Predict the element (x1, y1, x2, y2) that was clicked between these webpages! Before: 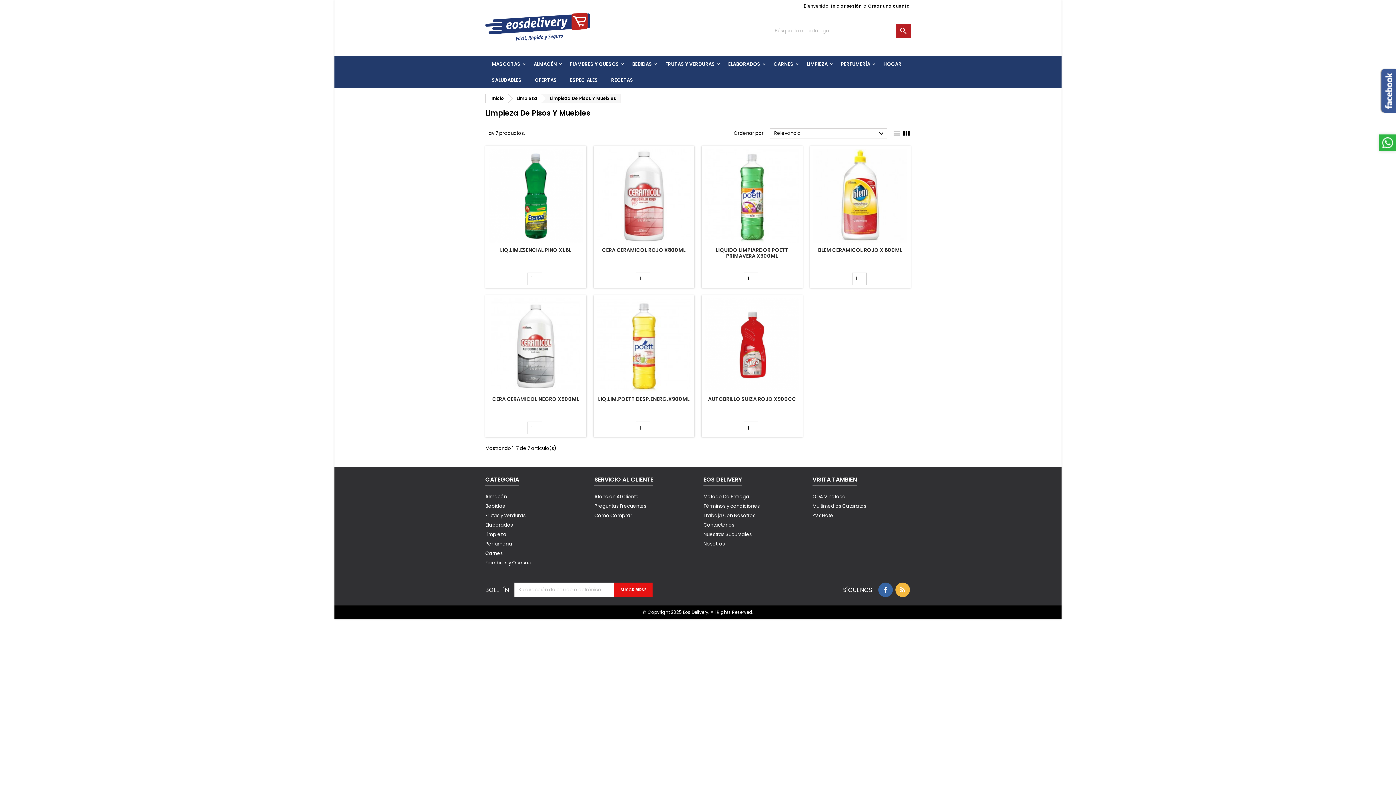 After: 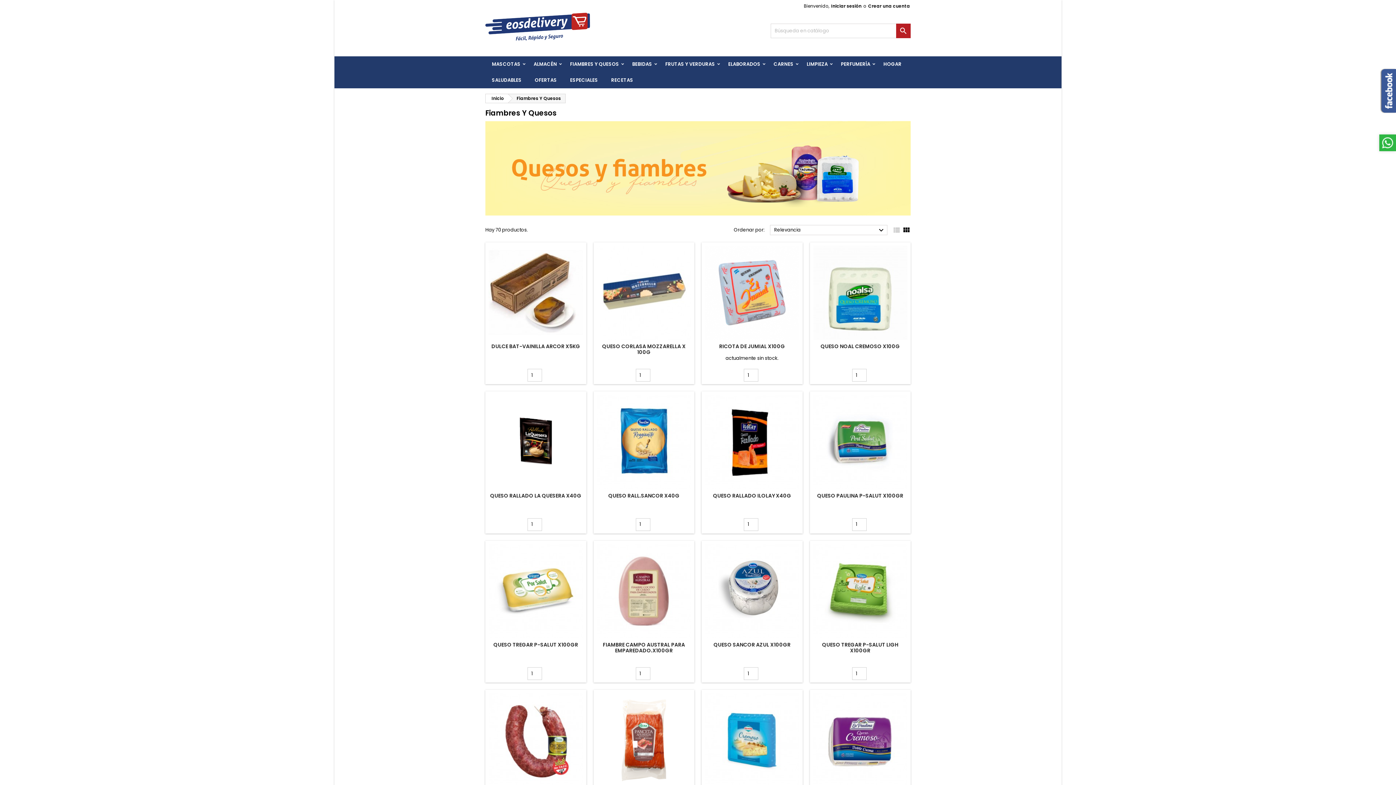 Action: bbox: (485, 559, 530, 566) label: Fiambres y Quesos